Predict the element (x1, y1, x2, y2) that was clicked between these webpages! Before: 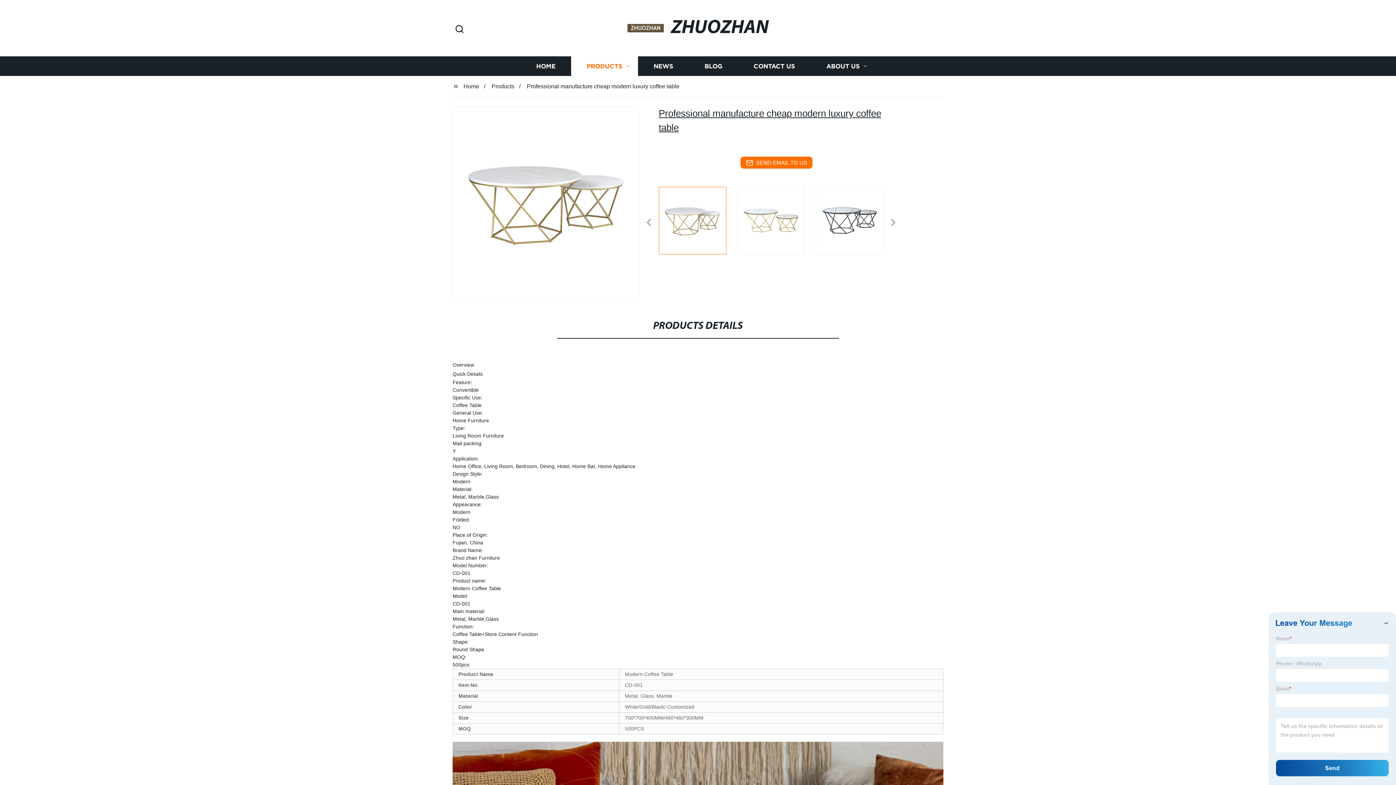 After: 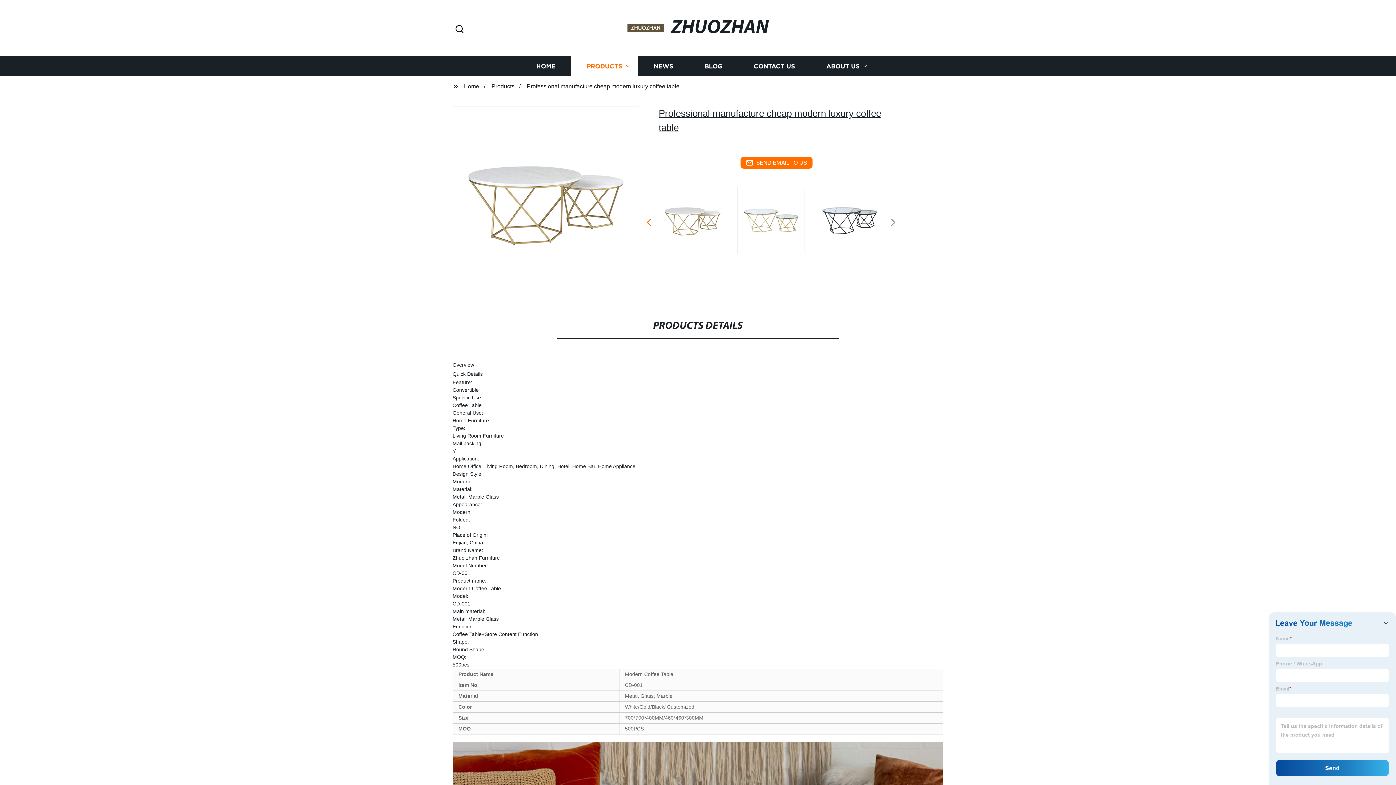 Action: bbox: (640, 216, 657, 230) label: Previous